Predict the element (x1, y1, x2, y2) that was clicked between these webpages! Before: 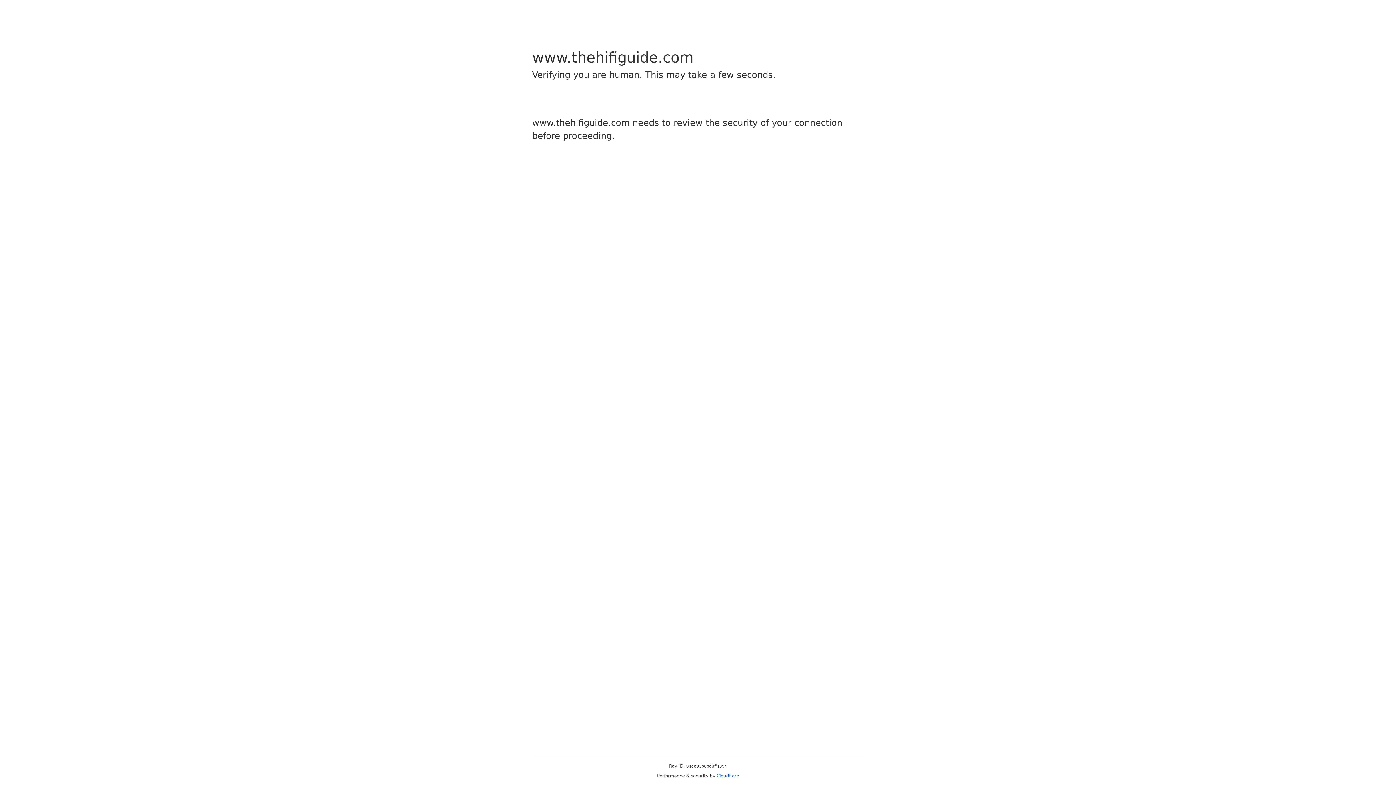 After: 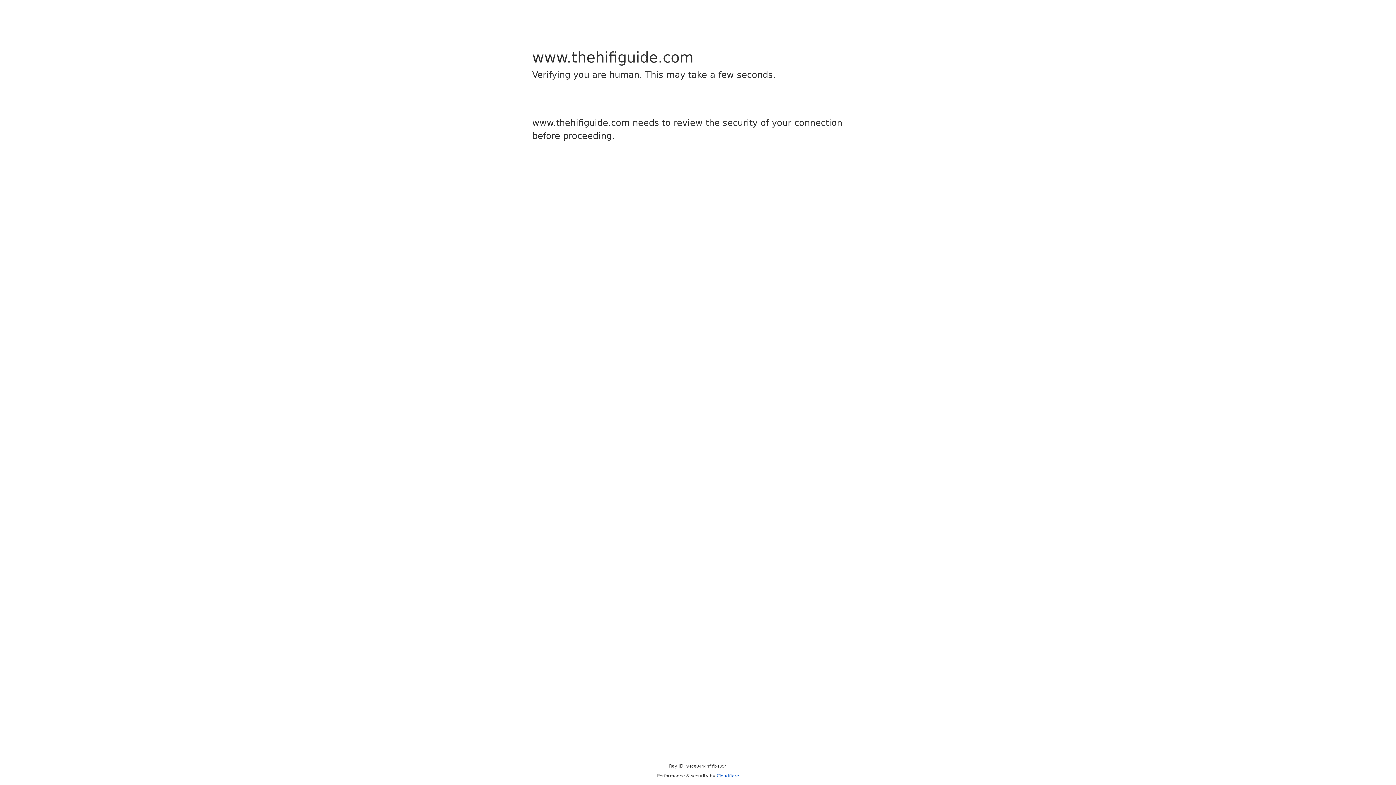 Action: bbox: (716, 773, 739, 778) label: Cloudflare